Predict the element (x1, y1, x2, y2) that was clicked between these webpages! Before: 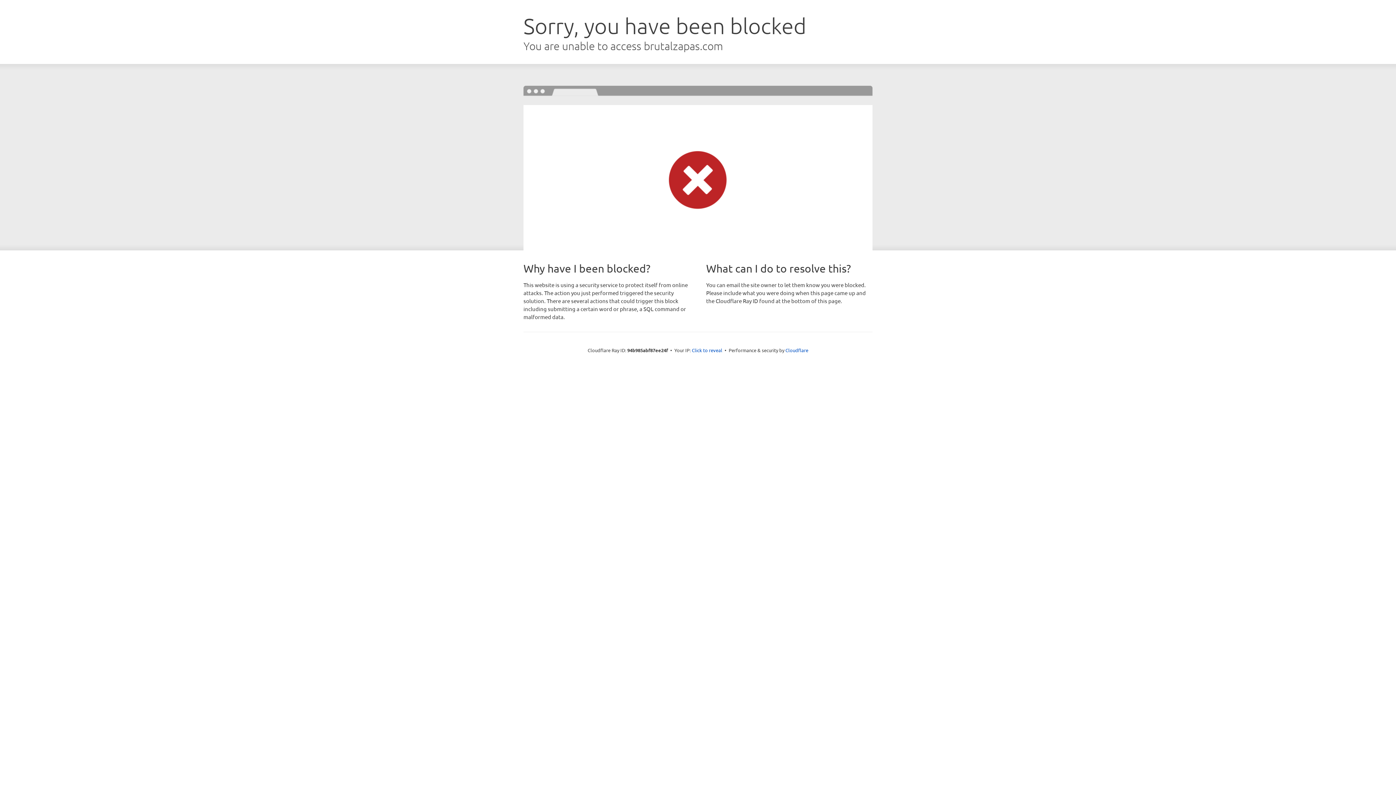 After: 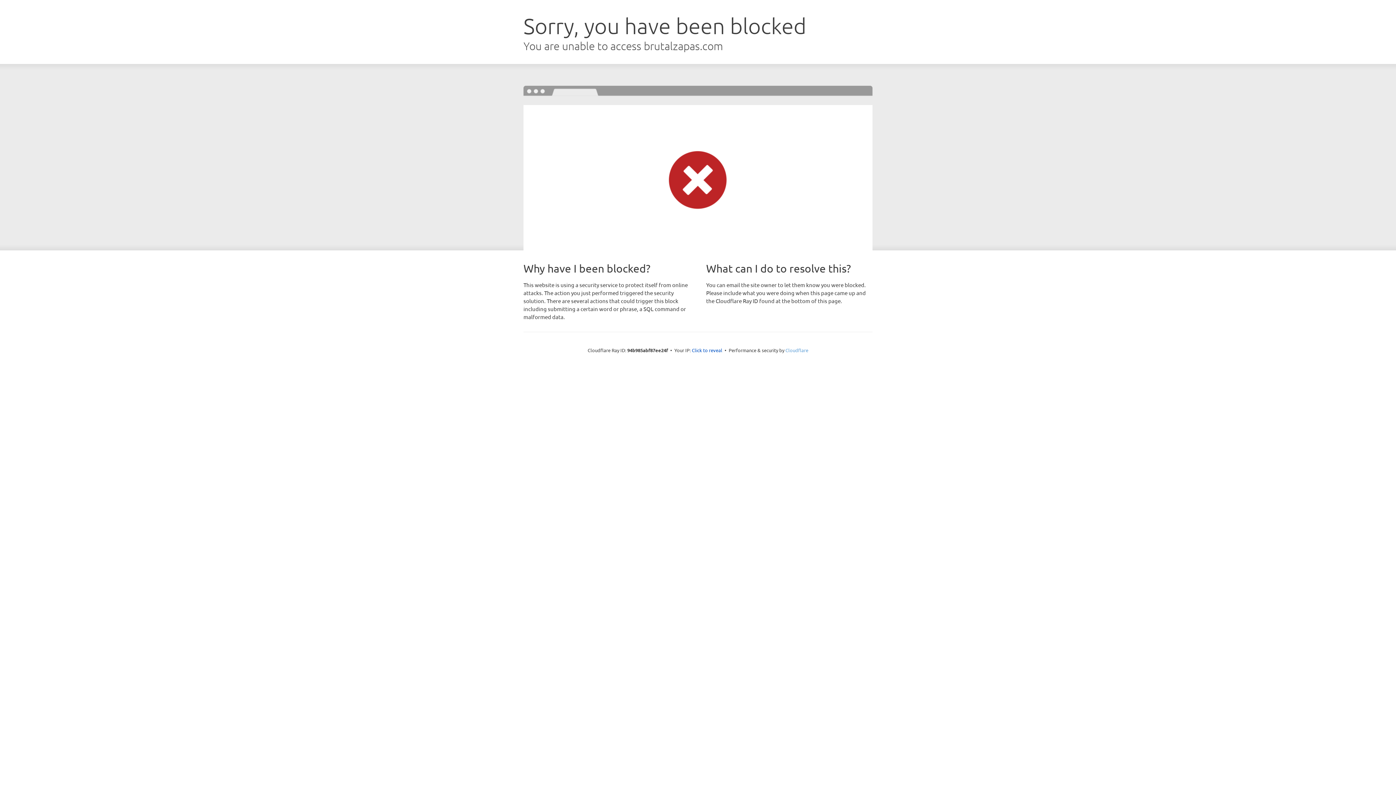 Action: bbox: (785, 347, 808, 353) label: Cloudflare